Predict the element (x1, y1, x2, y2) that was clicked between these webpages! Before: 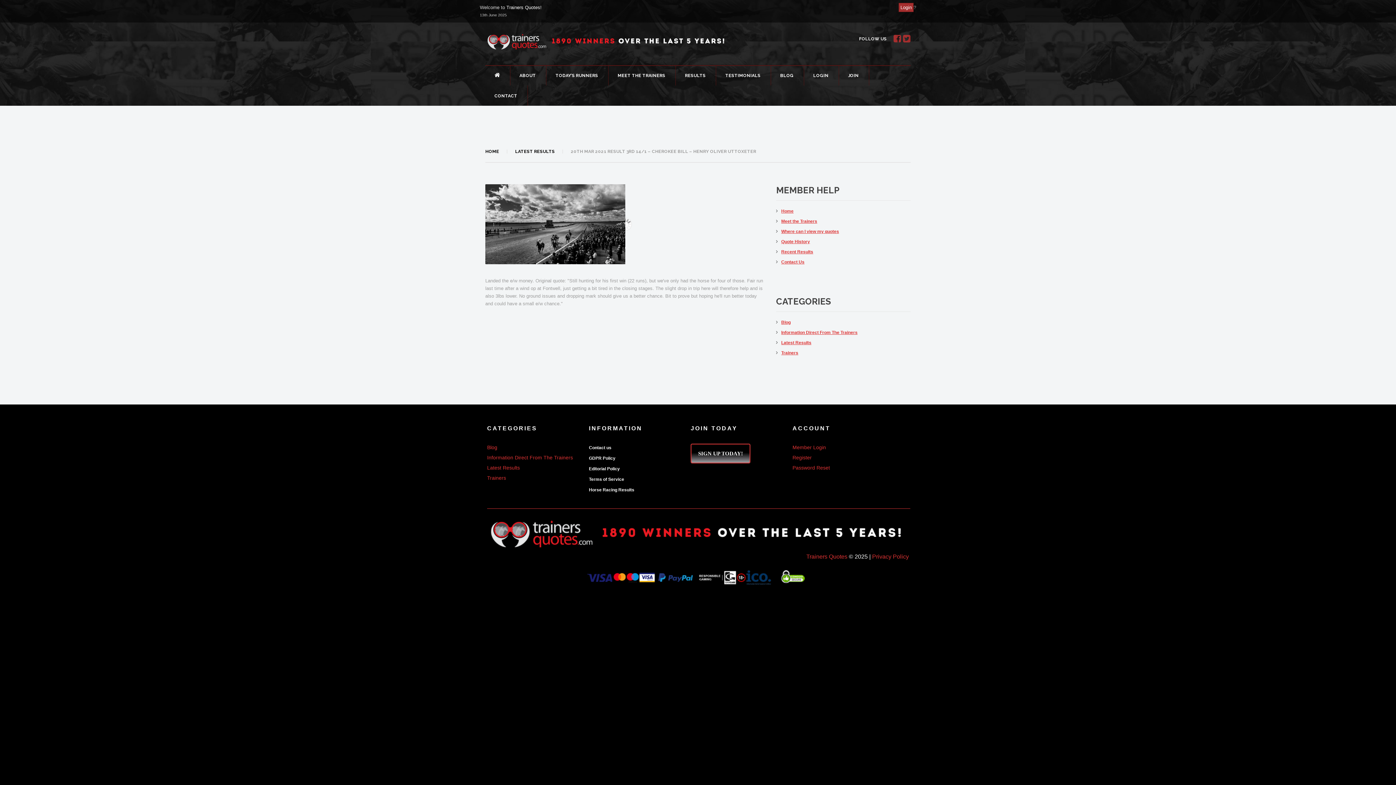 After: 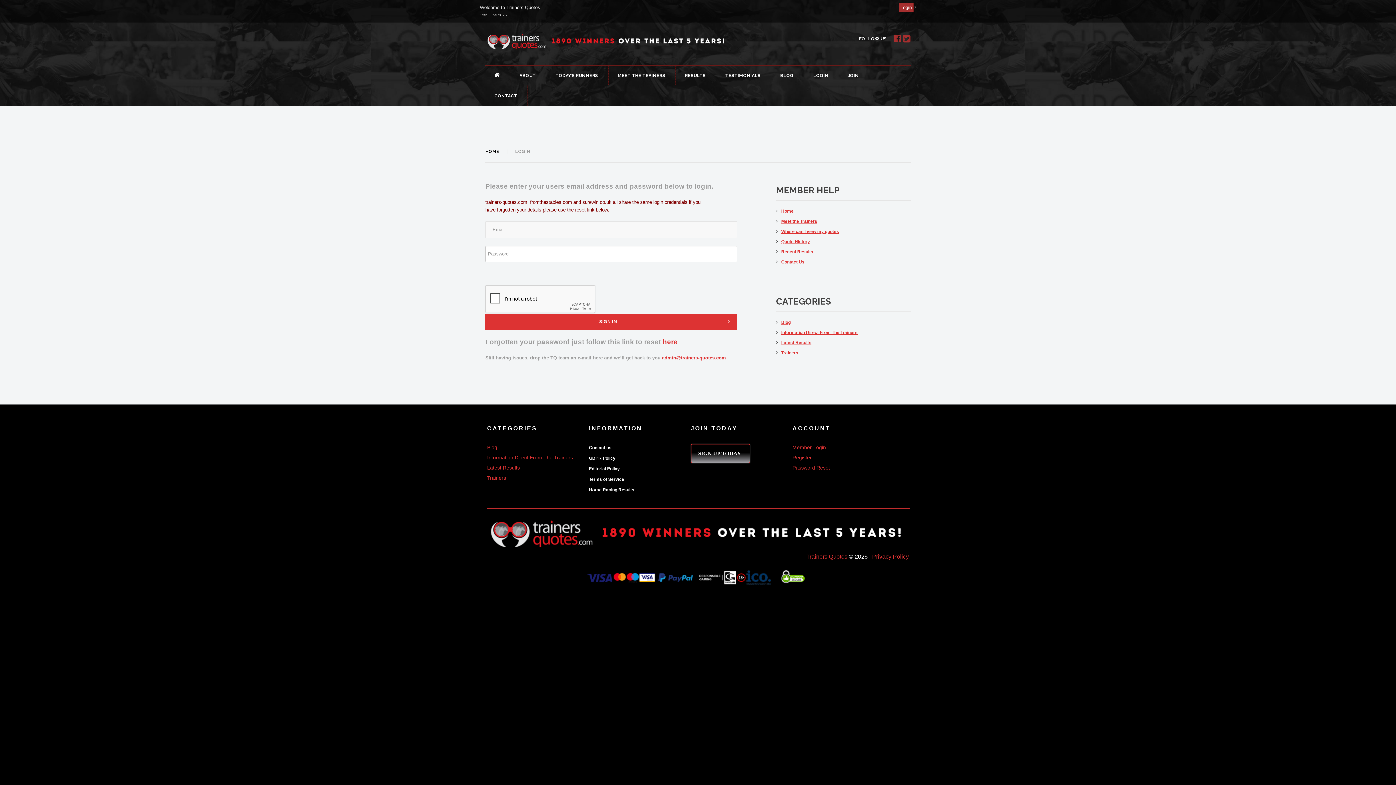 Action: label: Member Login bbox: (792, 444, 826, 450)